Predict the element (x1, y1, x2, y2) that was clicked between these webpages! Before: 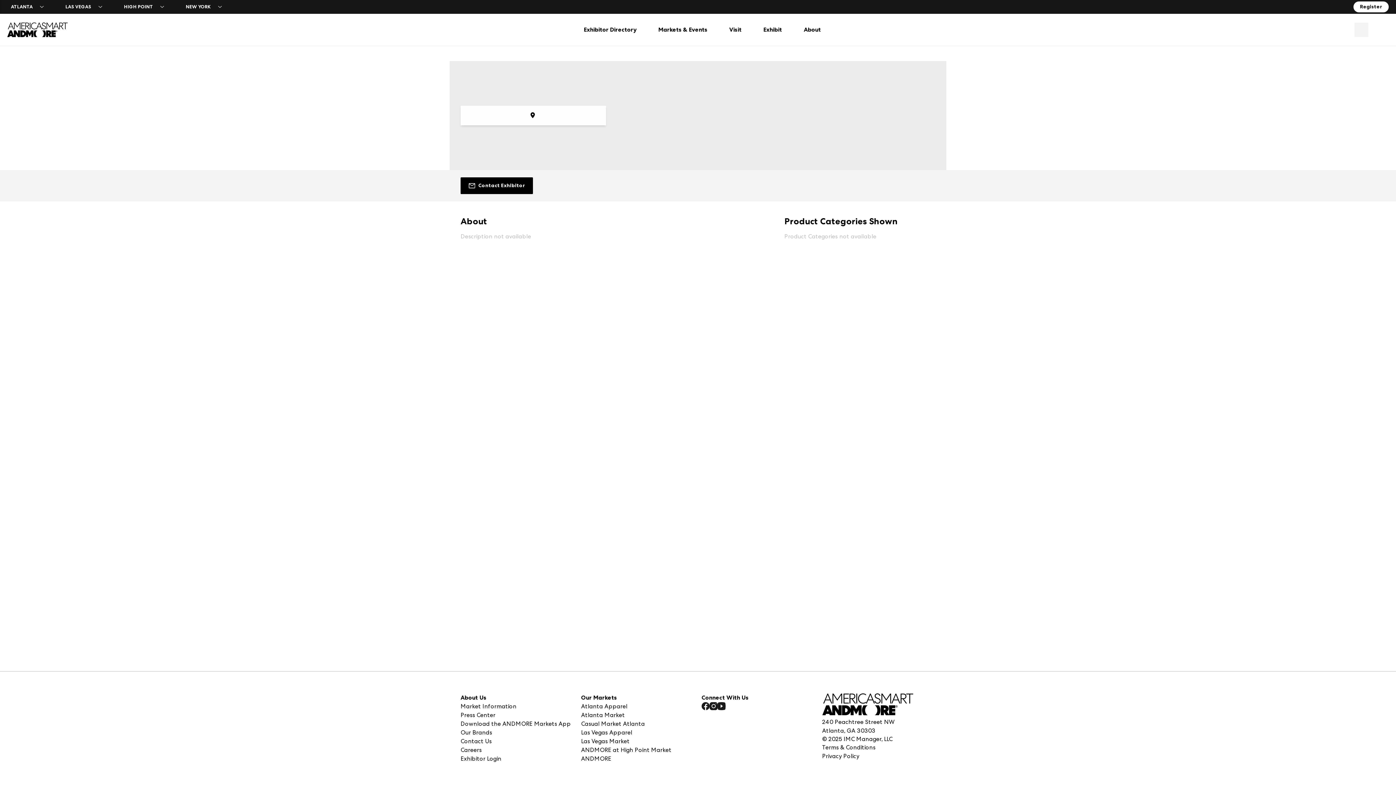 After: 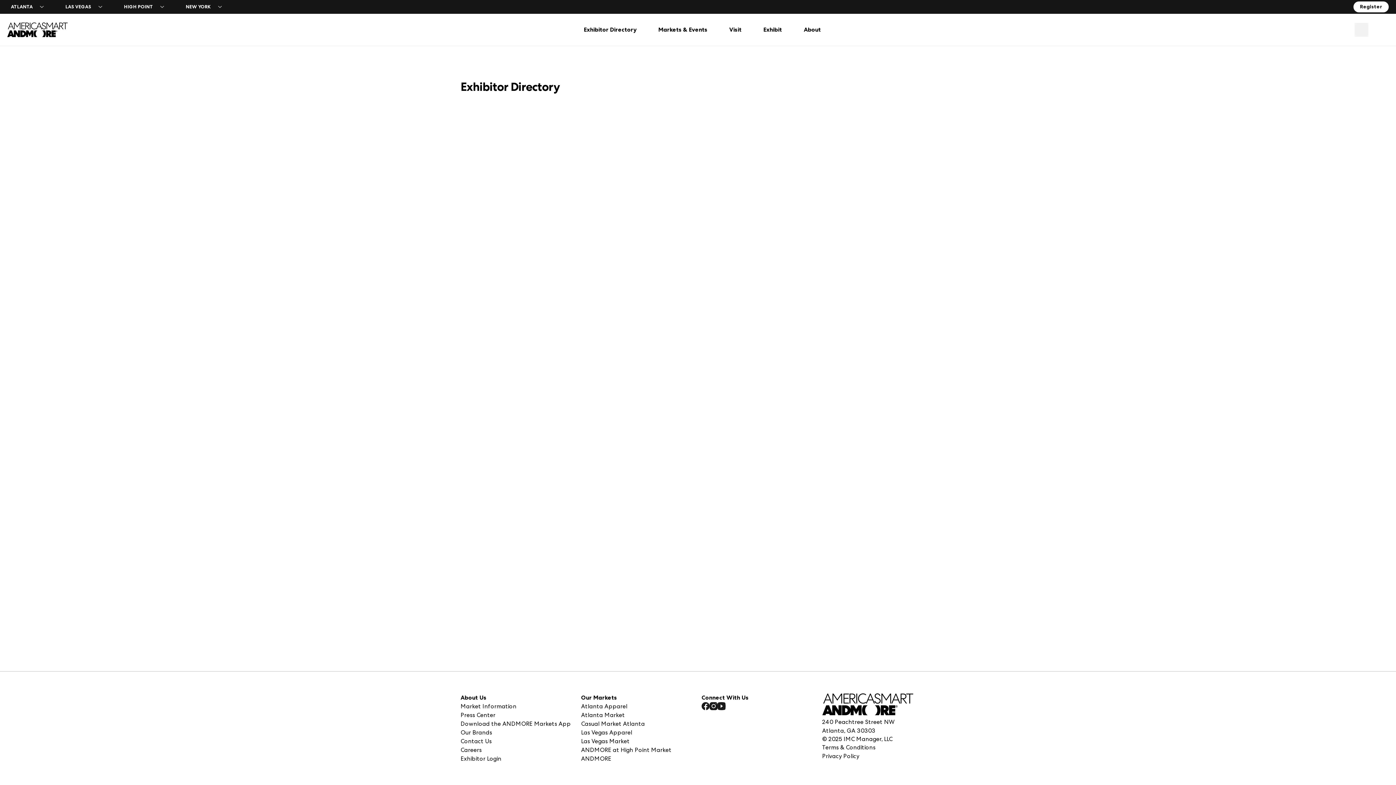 Action: label: Our Brands bbox: (460, 729, 492, 736)